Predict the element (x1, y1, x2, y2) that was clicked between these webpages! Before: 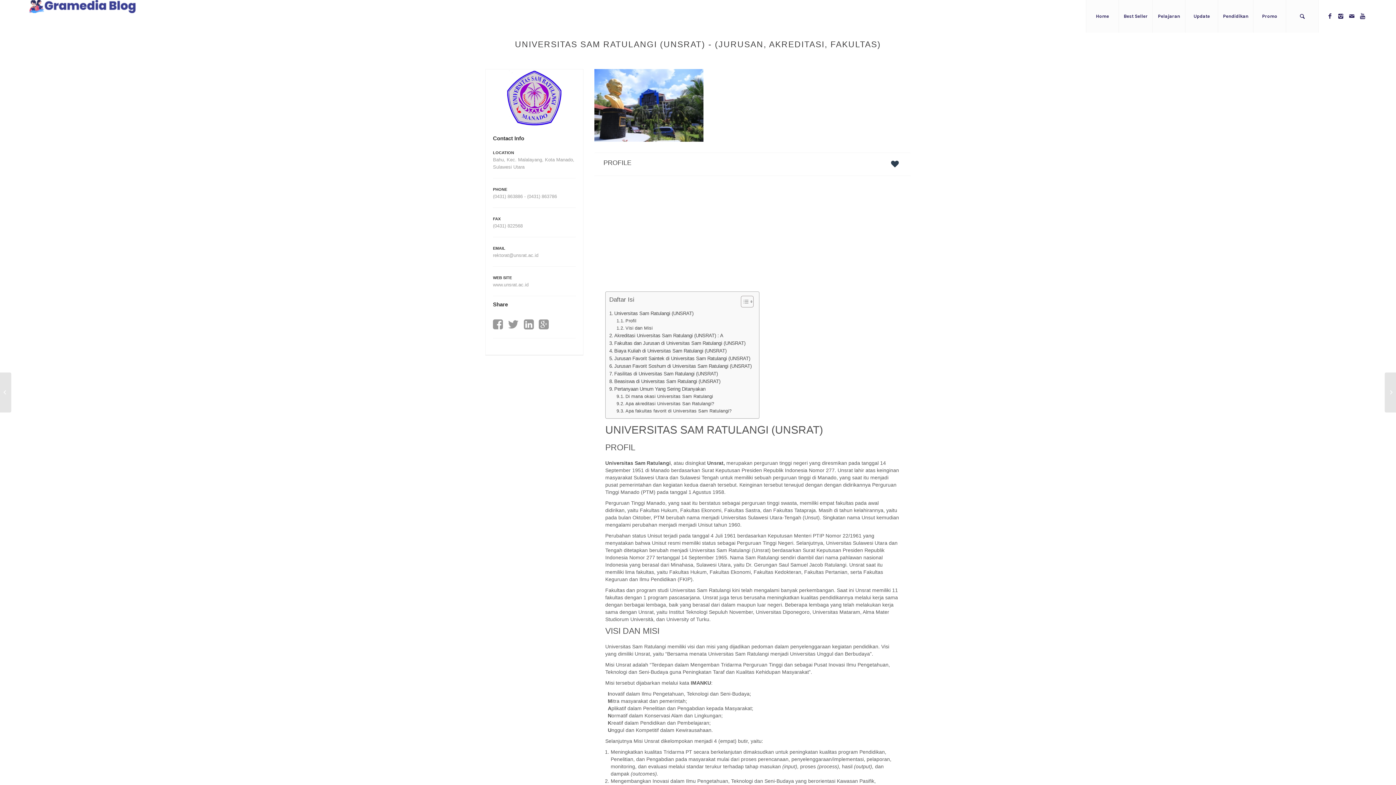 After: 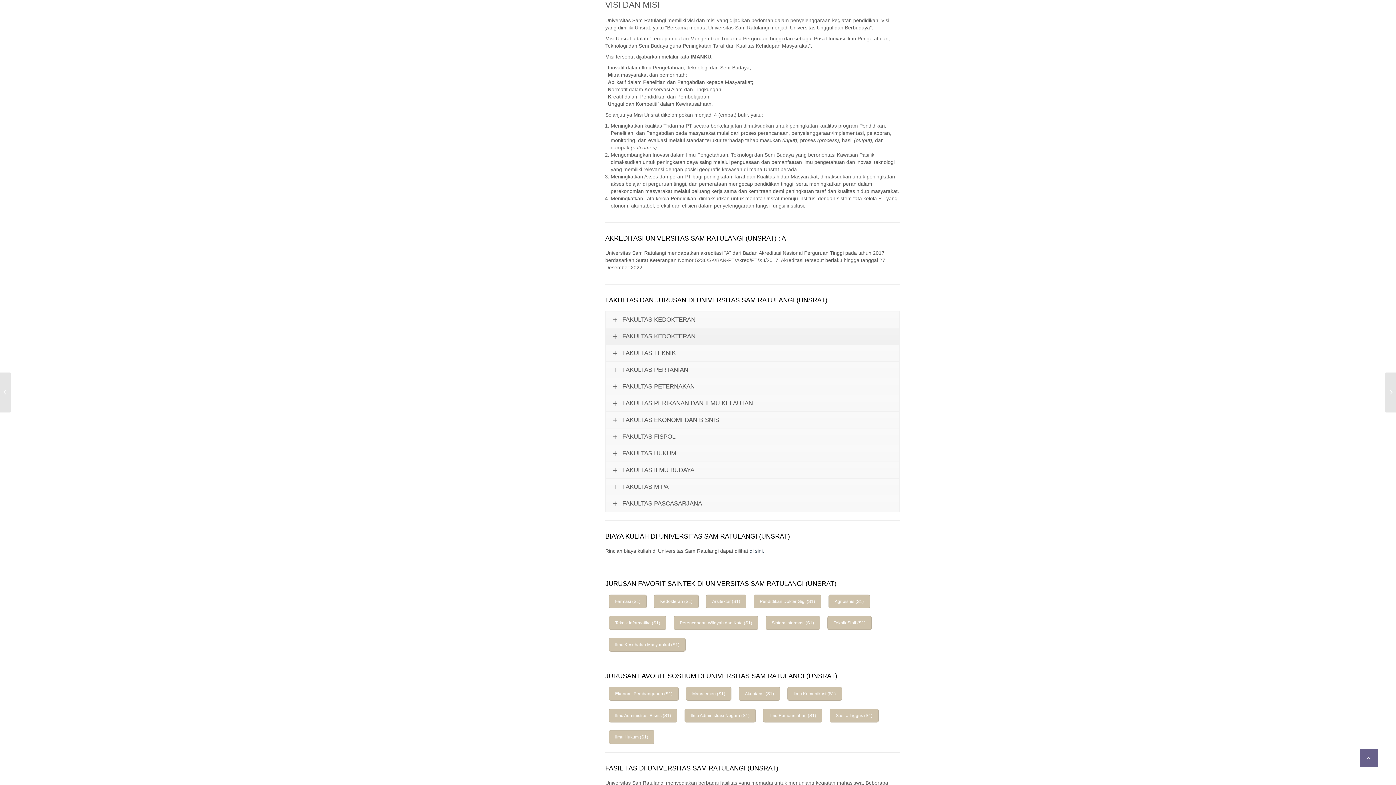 Action: bbox: (616, 324, 652, 332) label: Visi dan Misi